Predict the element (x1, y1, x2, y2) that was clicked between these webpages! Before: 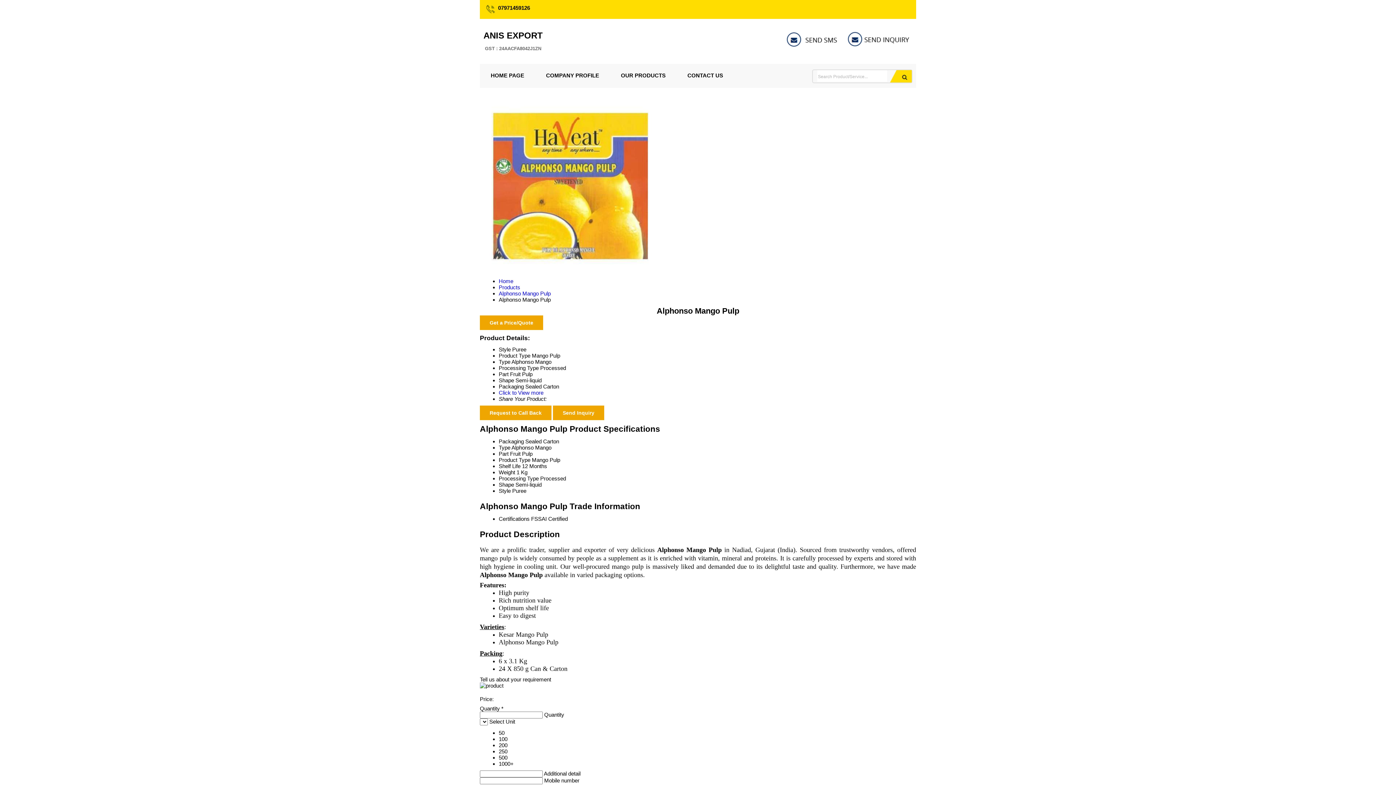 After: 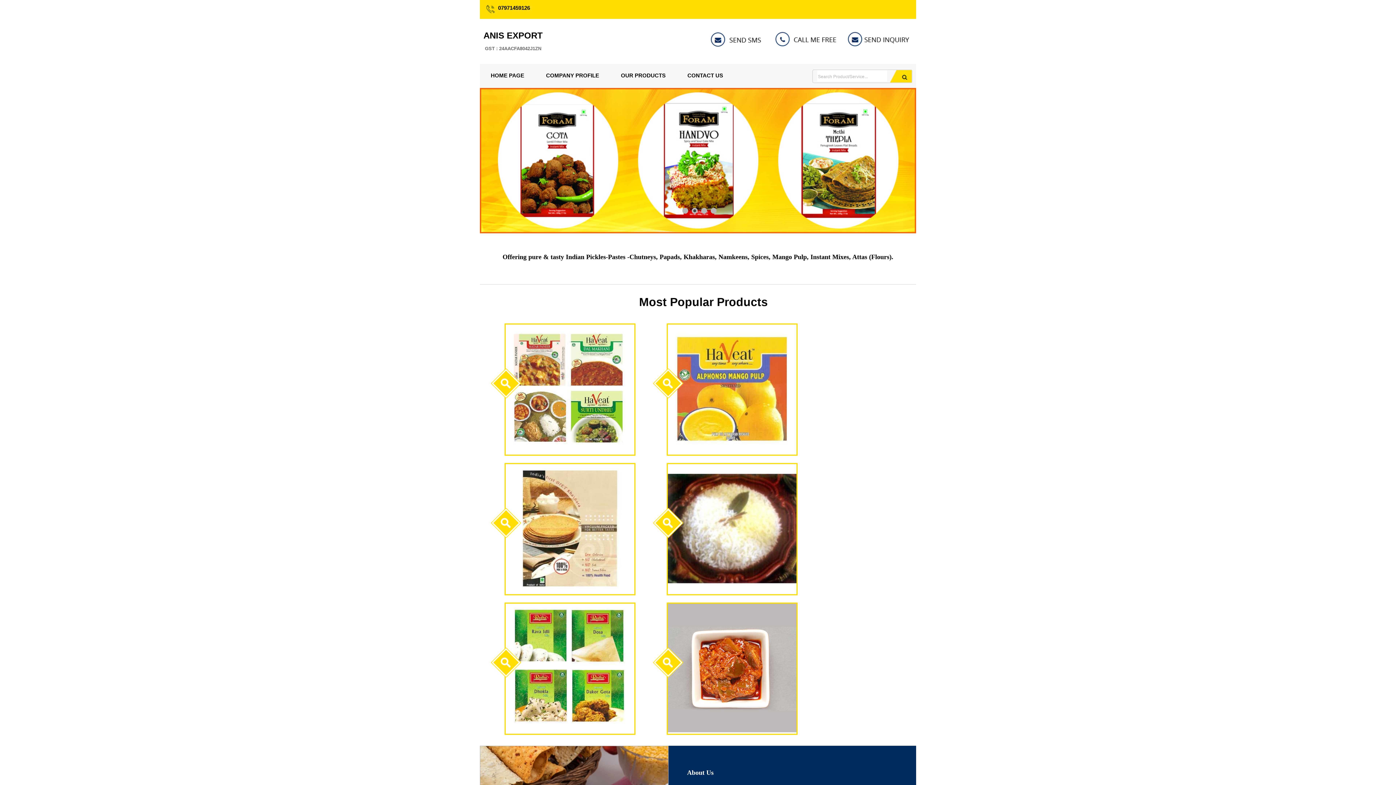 Action: label: Home bbox: (498, 278, 513, 284)